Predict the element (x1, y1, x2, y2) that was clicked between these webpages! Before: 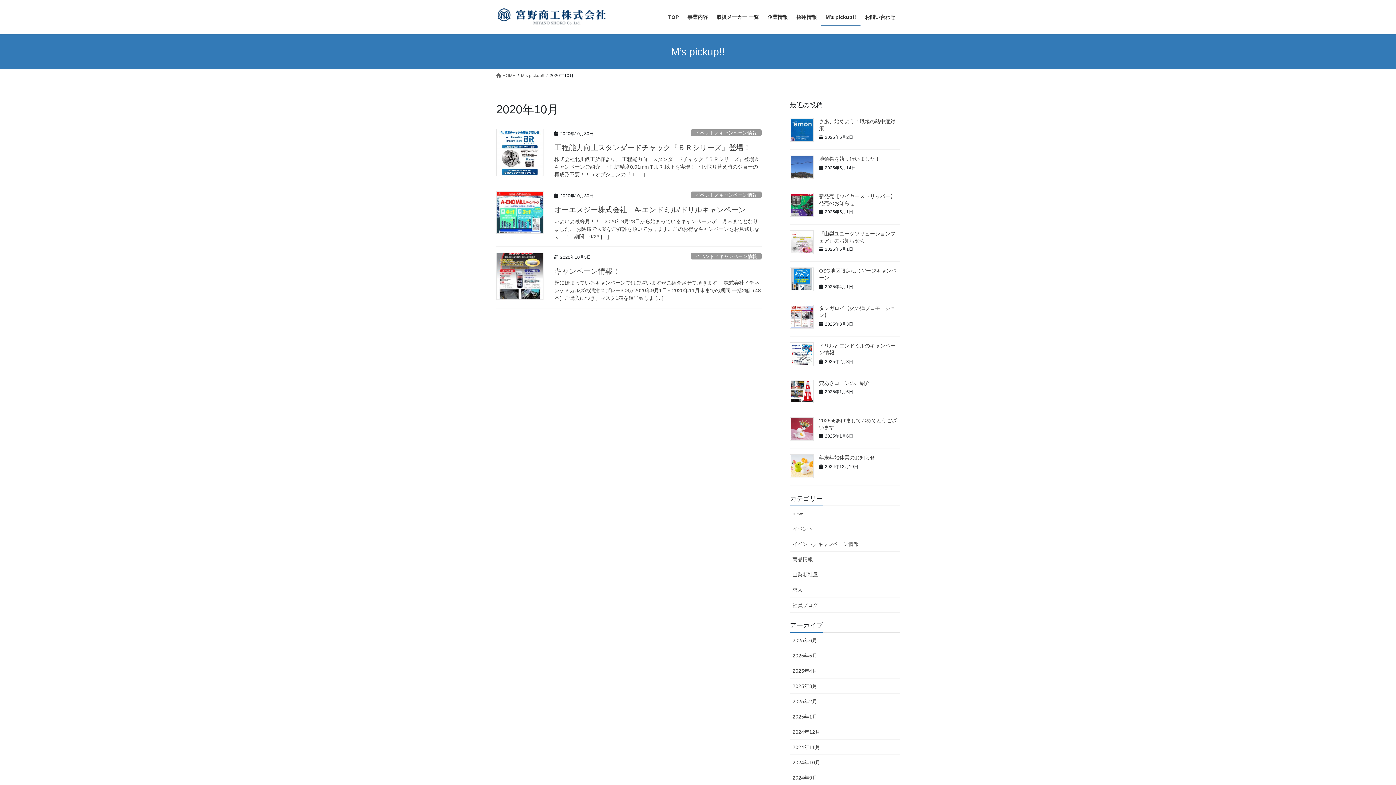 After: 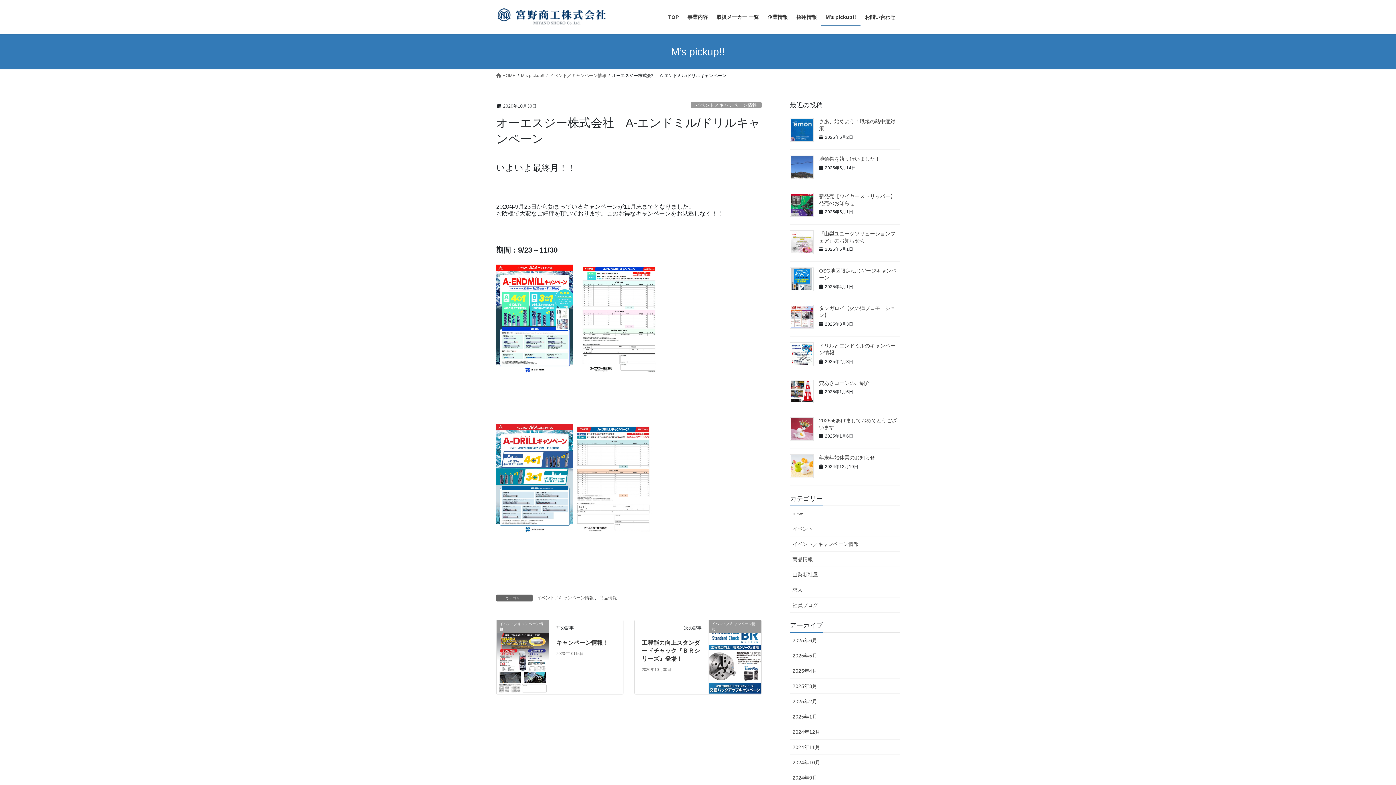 Action: label: いよいよ最終月！！   2020年9月23日から始まっているキャンペーンが11月末までとなりました。 お陰様で大変なご好評を頂いております。このお得なキャンペーンをお見逃しなく！！   期間：9/23 […] bbox: (554, 217, 761, 240)